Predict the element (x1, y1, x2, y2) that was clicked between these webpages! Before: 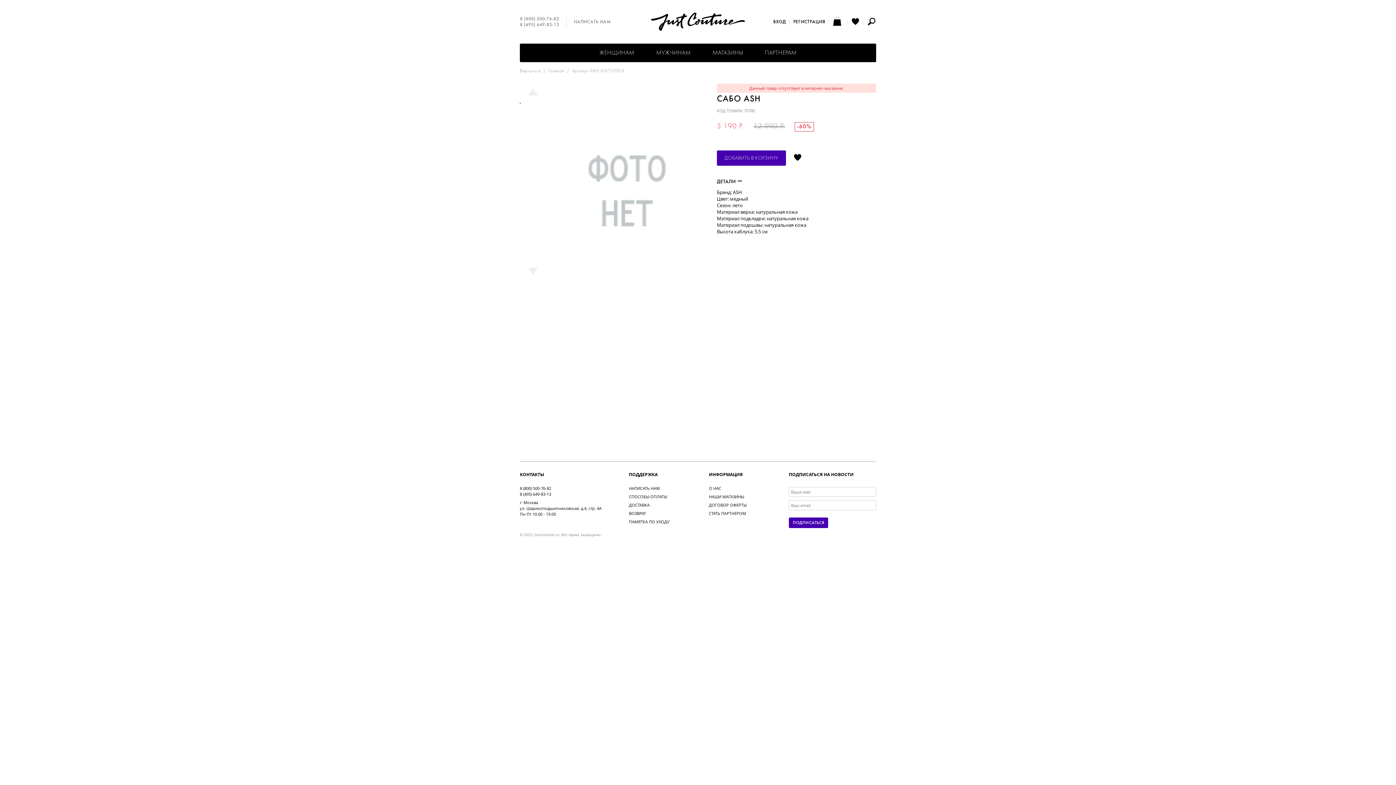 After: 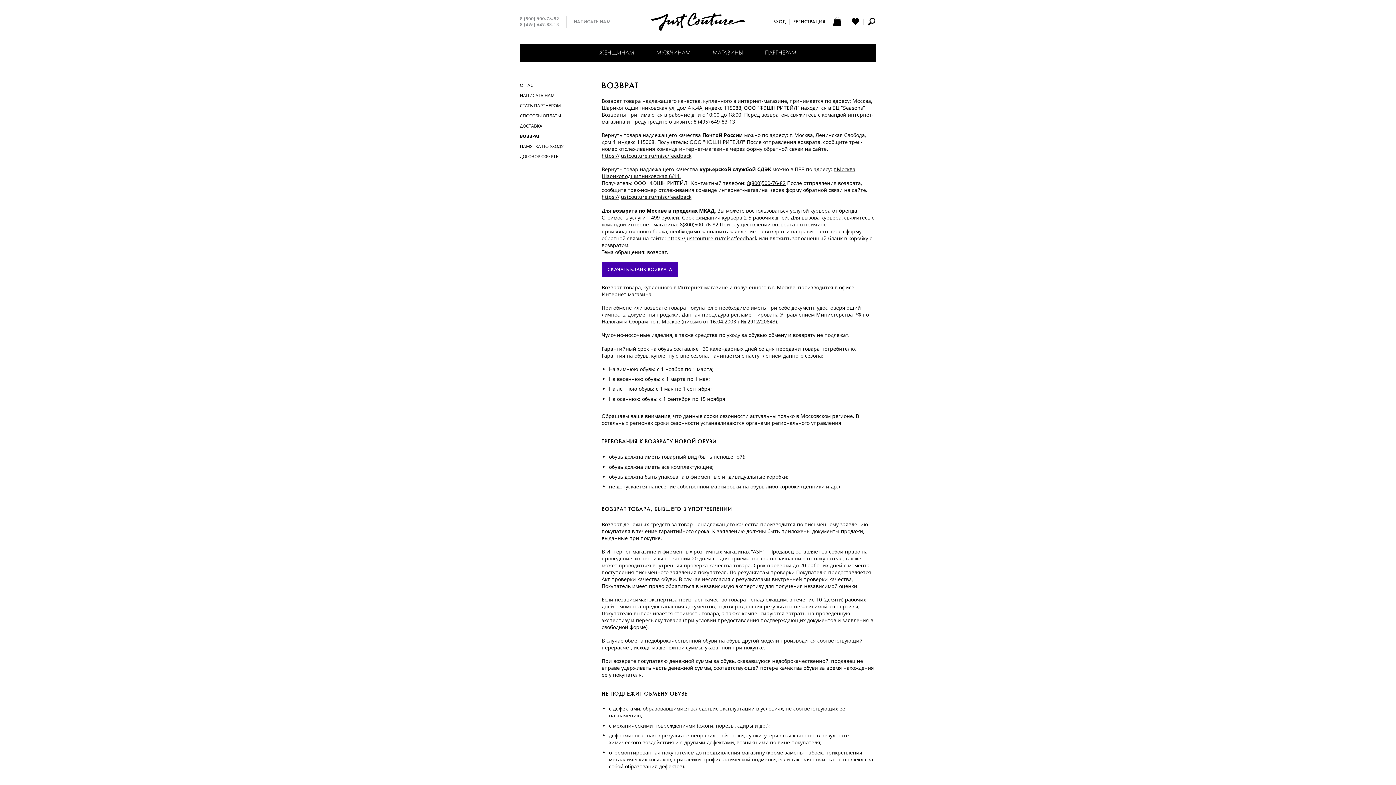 Action: bbox: (629, 510, 646, 516) label: ВОЗВРАТ